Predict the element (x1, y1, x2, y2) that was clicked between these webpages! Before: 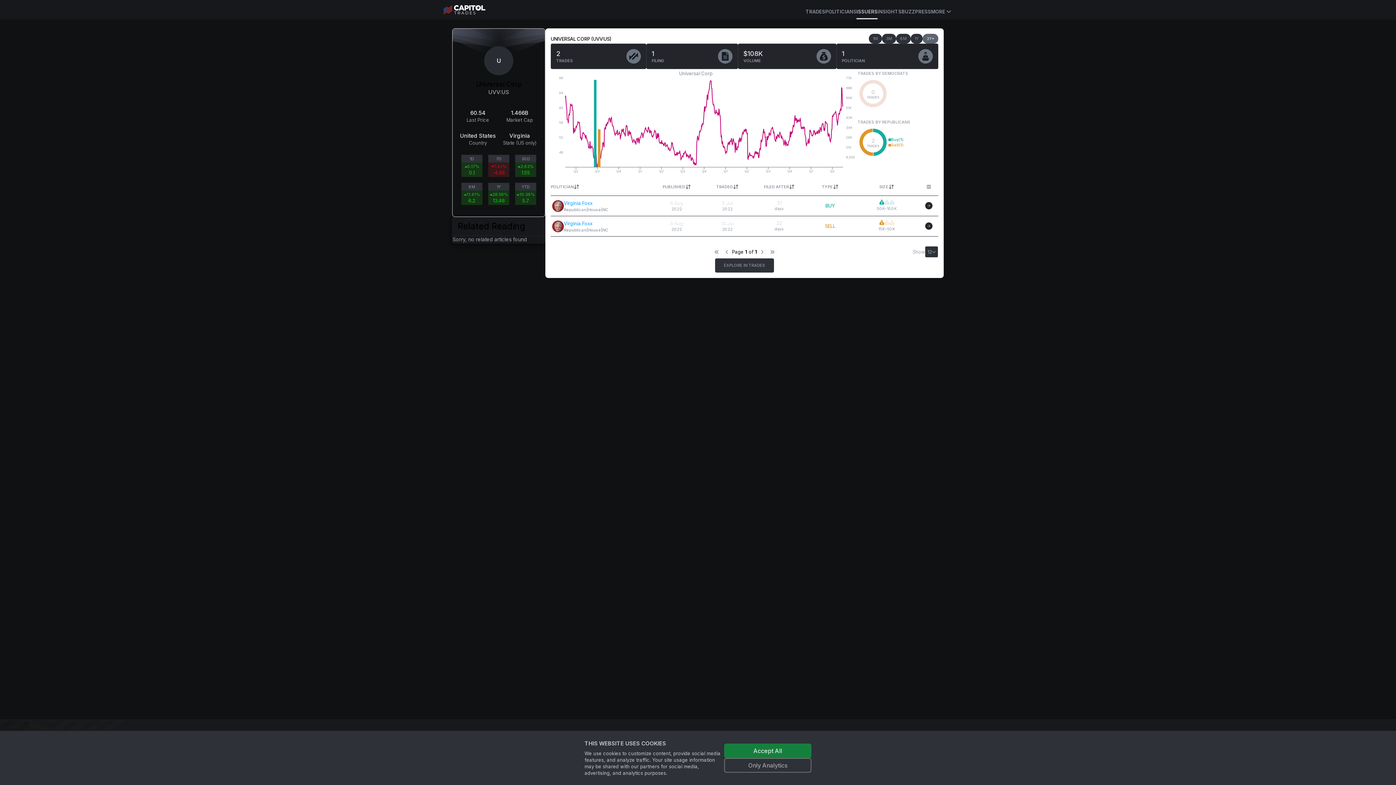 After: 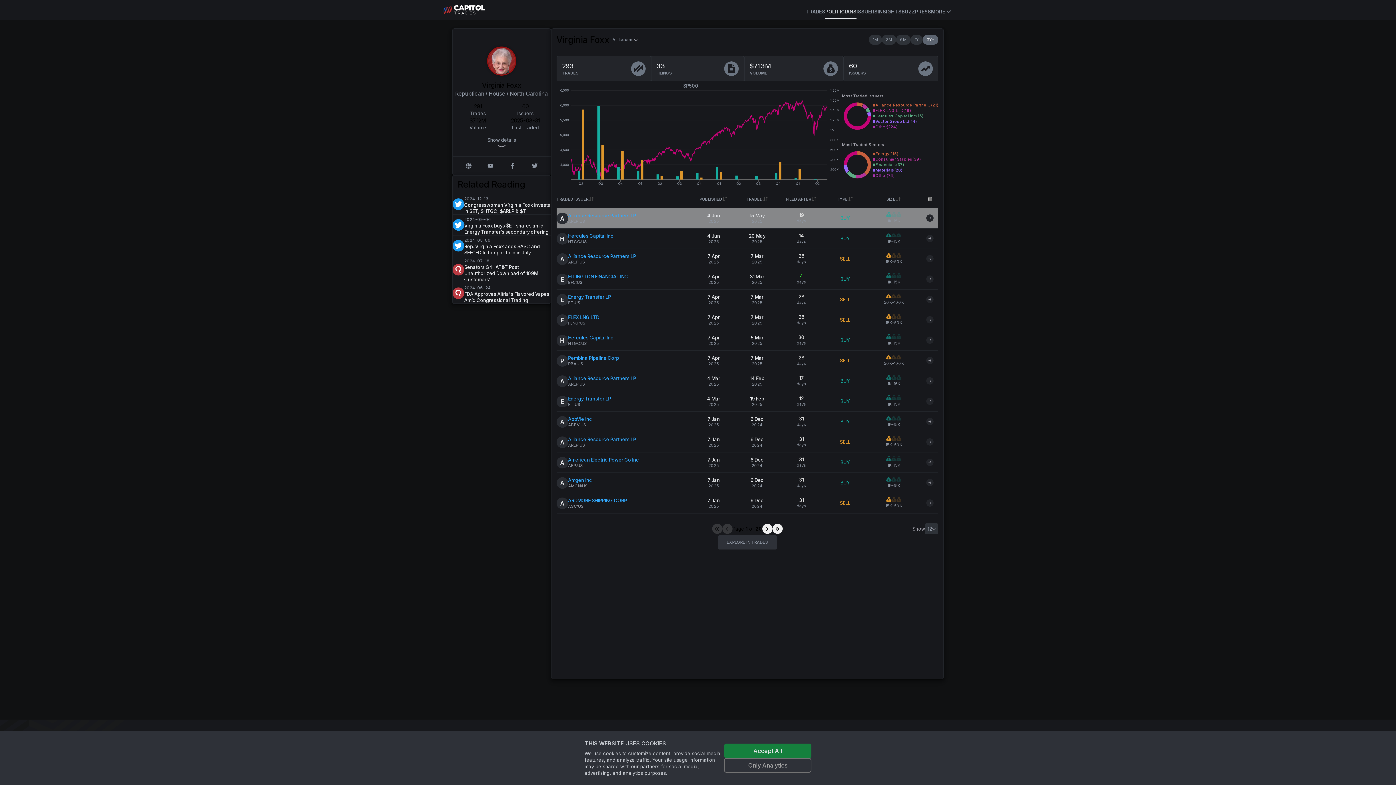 Action: label: Virginia Foxx bbox: (564, 220, 592, 226)